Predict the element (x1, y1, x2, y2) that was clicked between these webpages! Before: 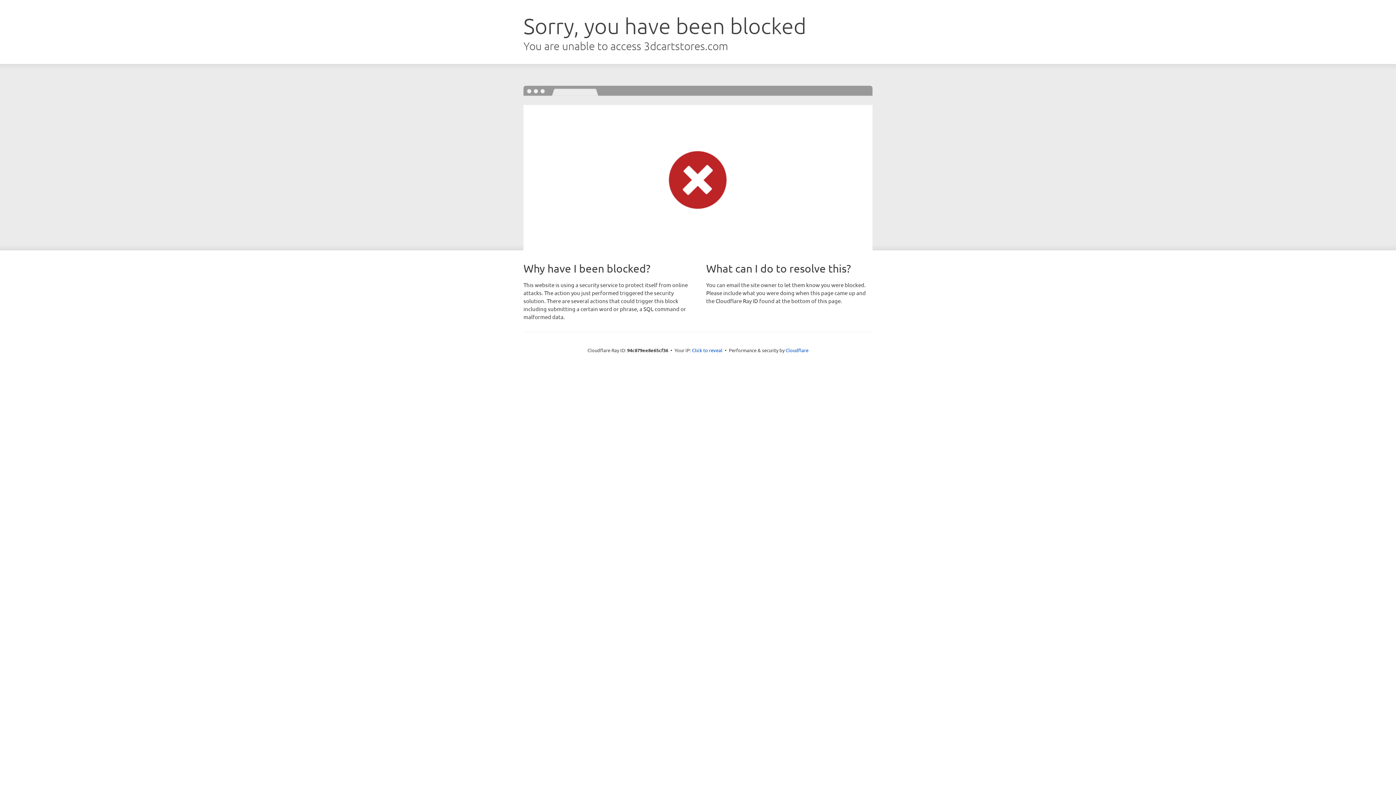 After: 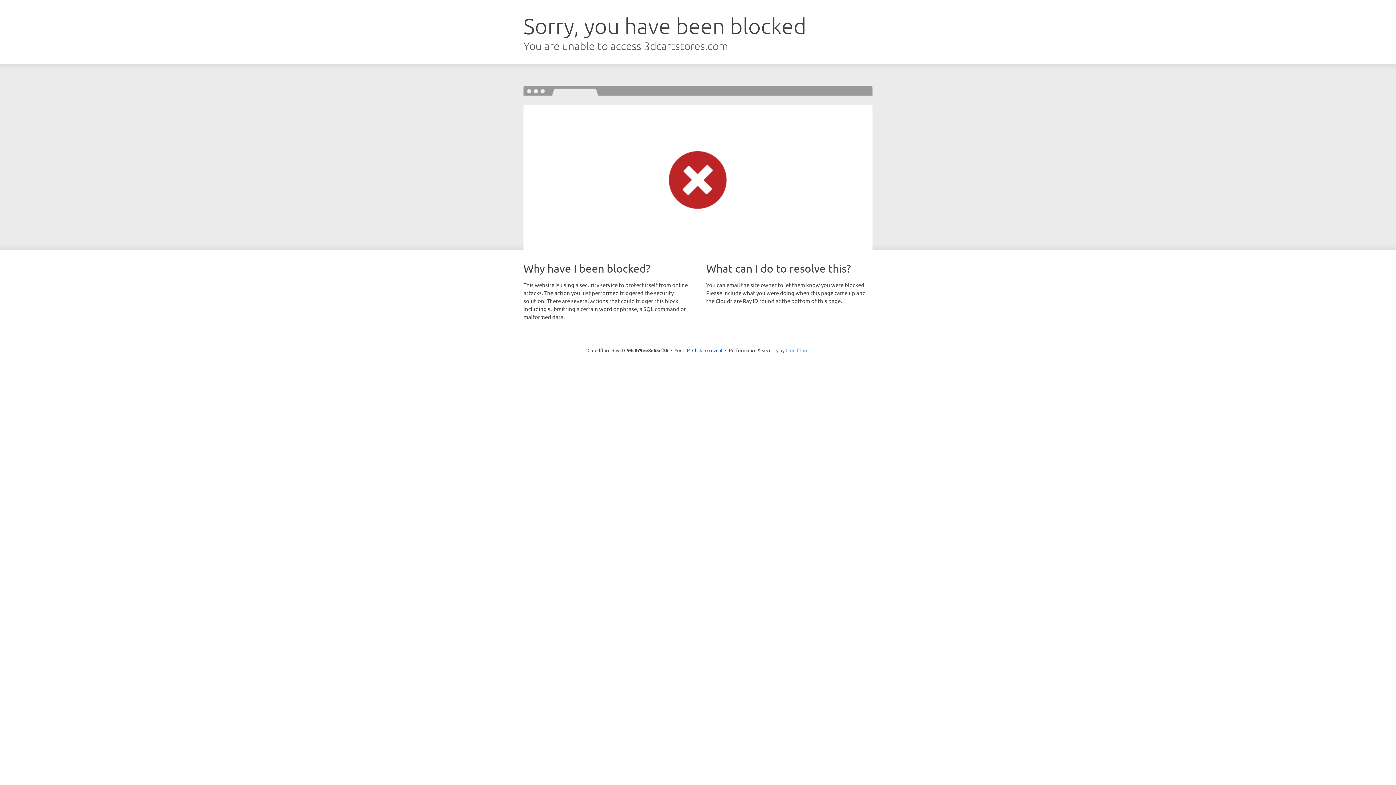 Action: label: Cloudflare bbox: (785, 347, 808, 353)